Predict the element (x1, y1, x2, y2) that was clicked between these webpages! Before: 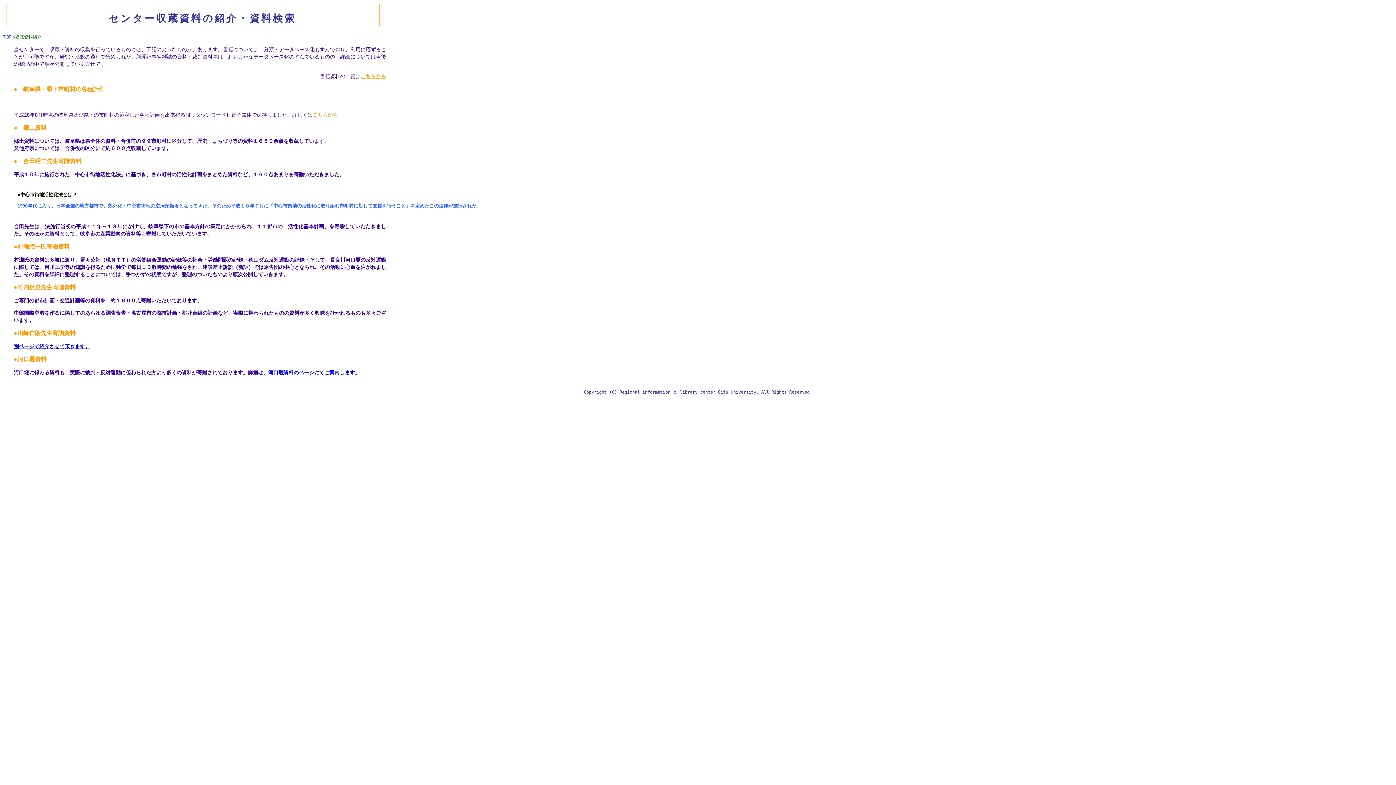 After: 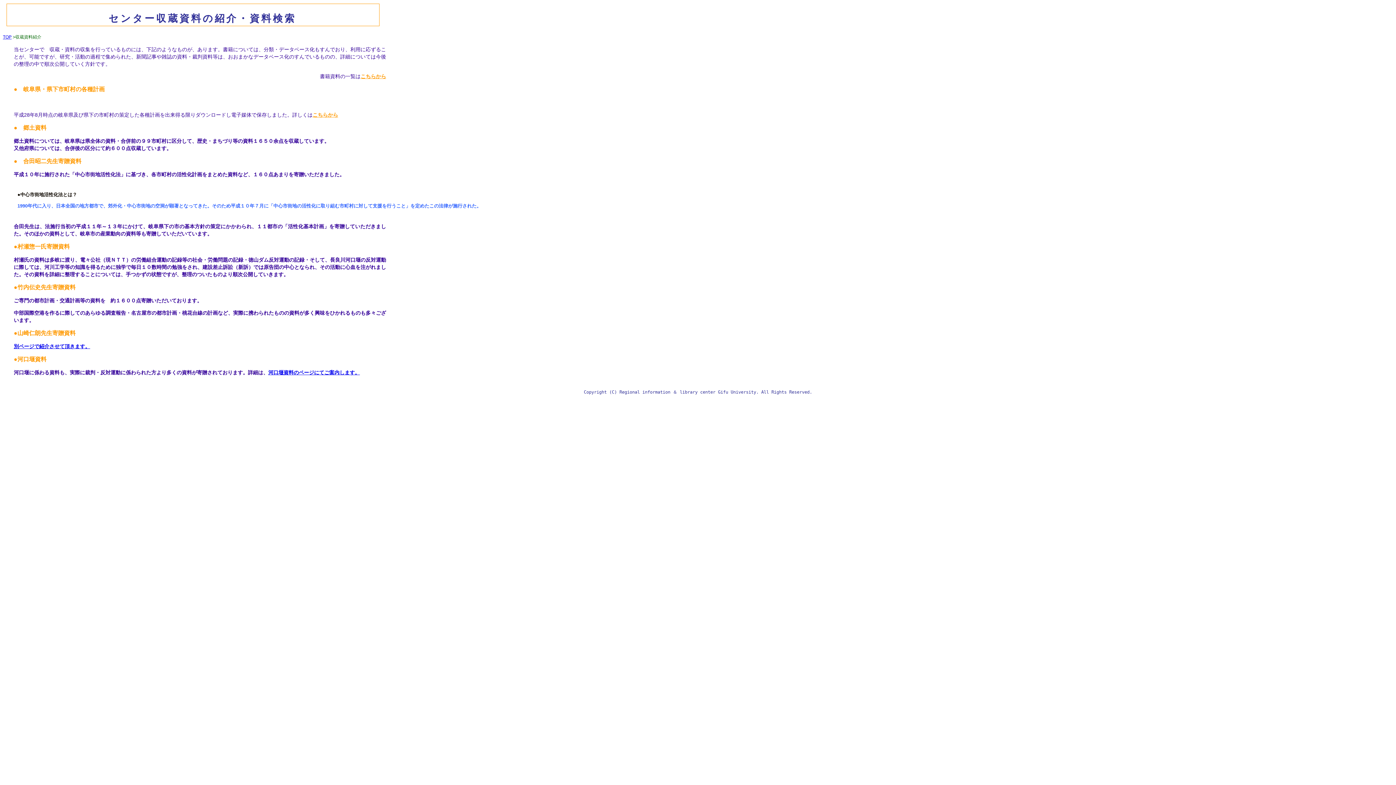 Action: bbox: (312, 112, 338, 117) label: こちらから